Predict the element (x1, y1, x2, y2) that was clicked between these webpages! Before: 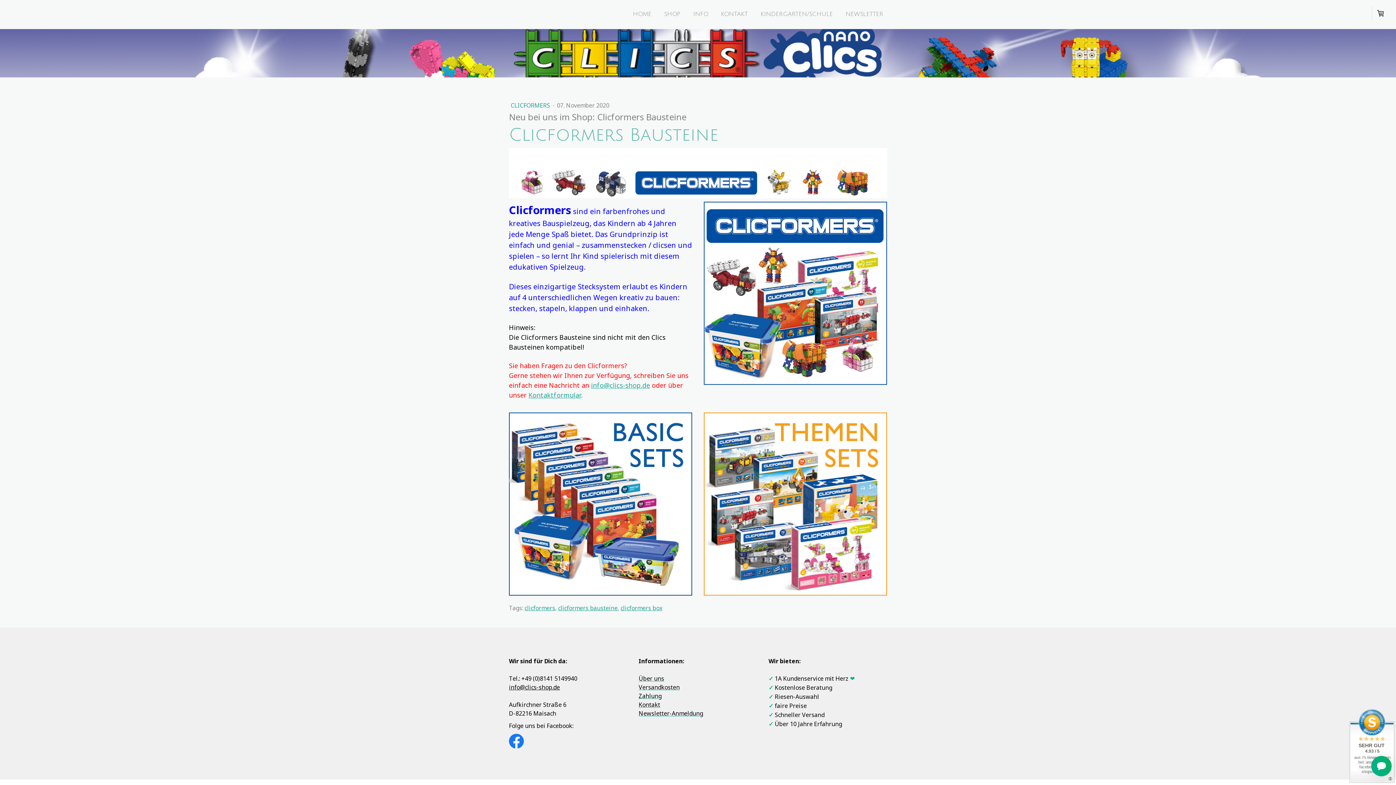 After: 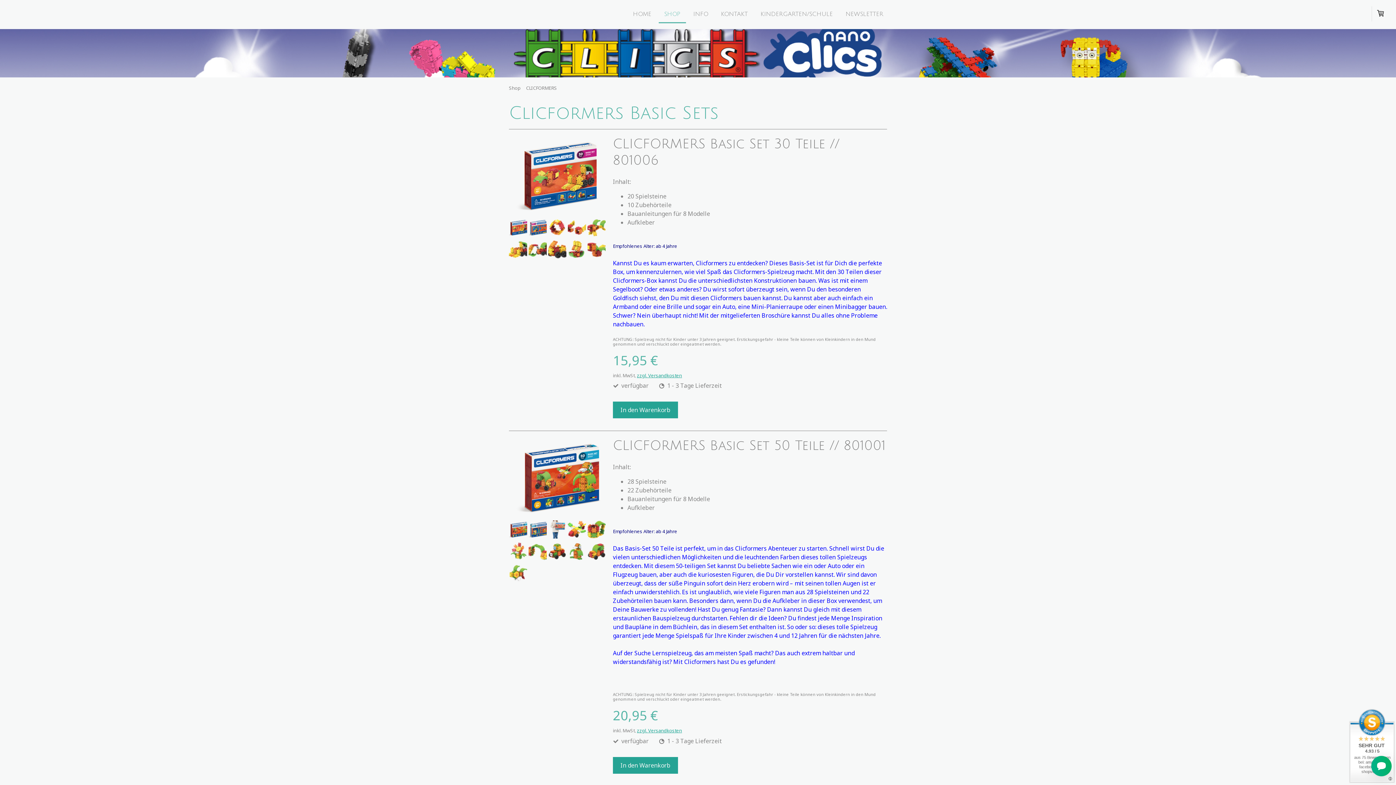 Action: bbox: (509, 412, 692, 420)